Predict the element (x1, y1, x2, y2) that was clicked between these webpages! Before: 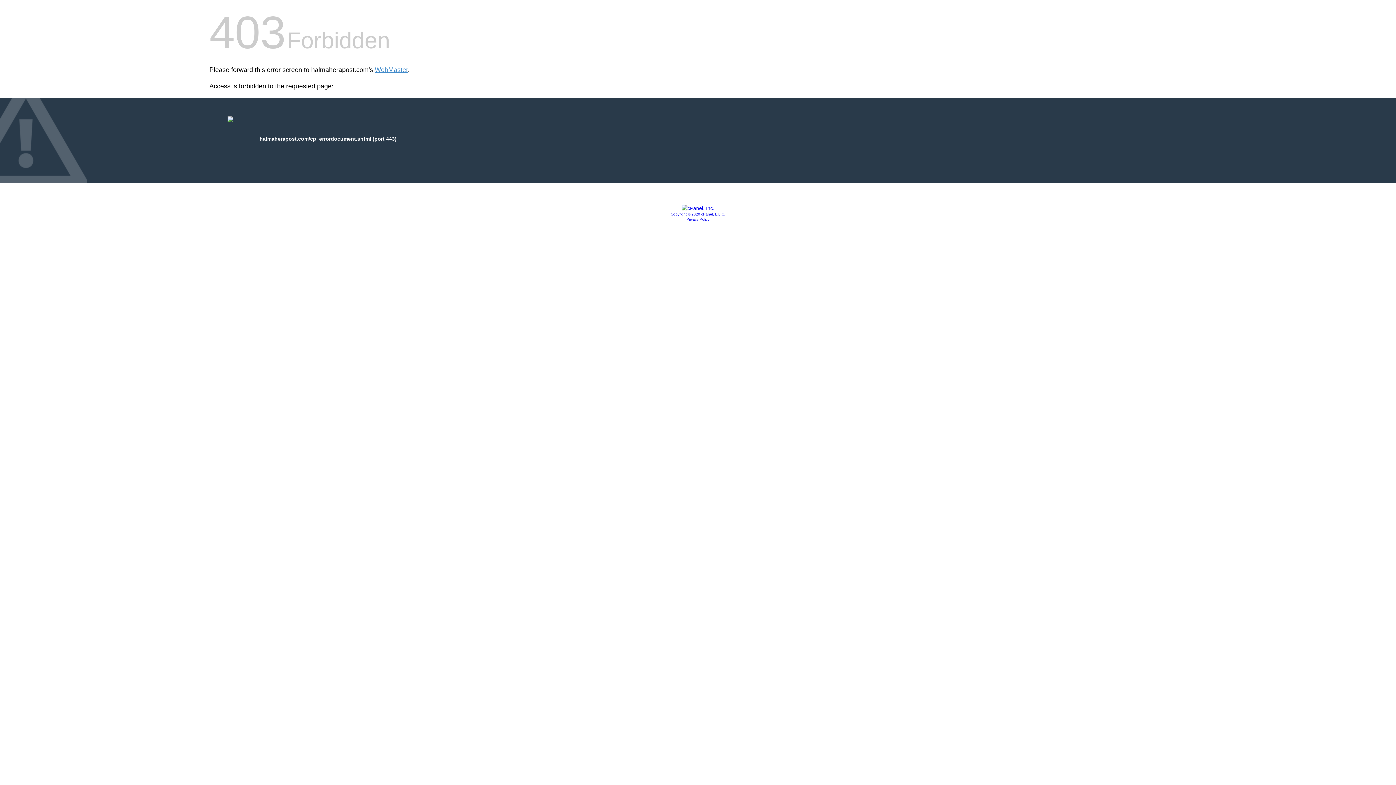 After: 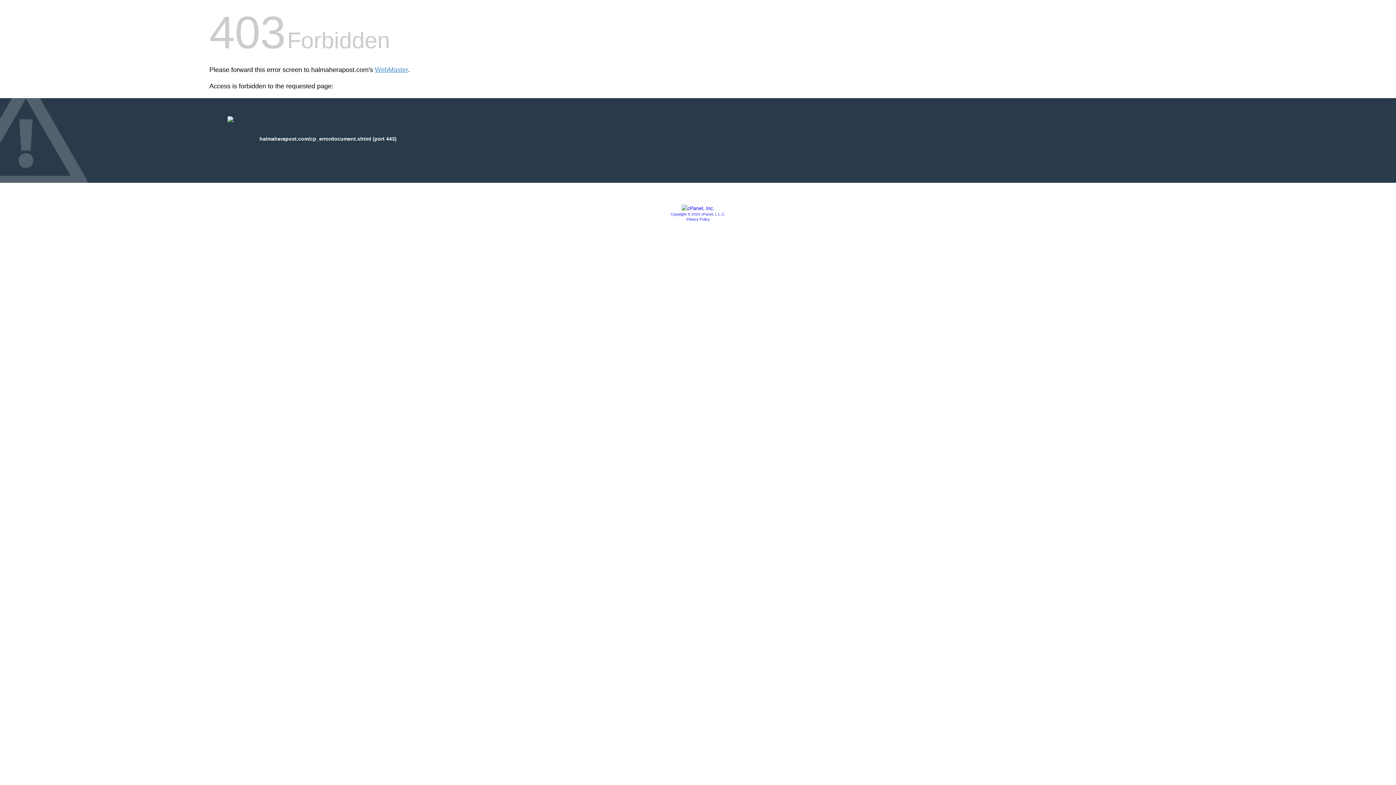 Action: bbox: (681, 205, 714, 211)